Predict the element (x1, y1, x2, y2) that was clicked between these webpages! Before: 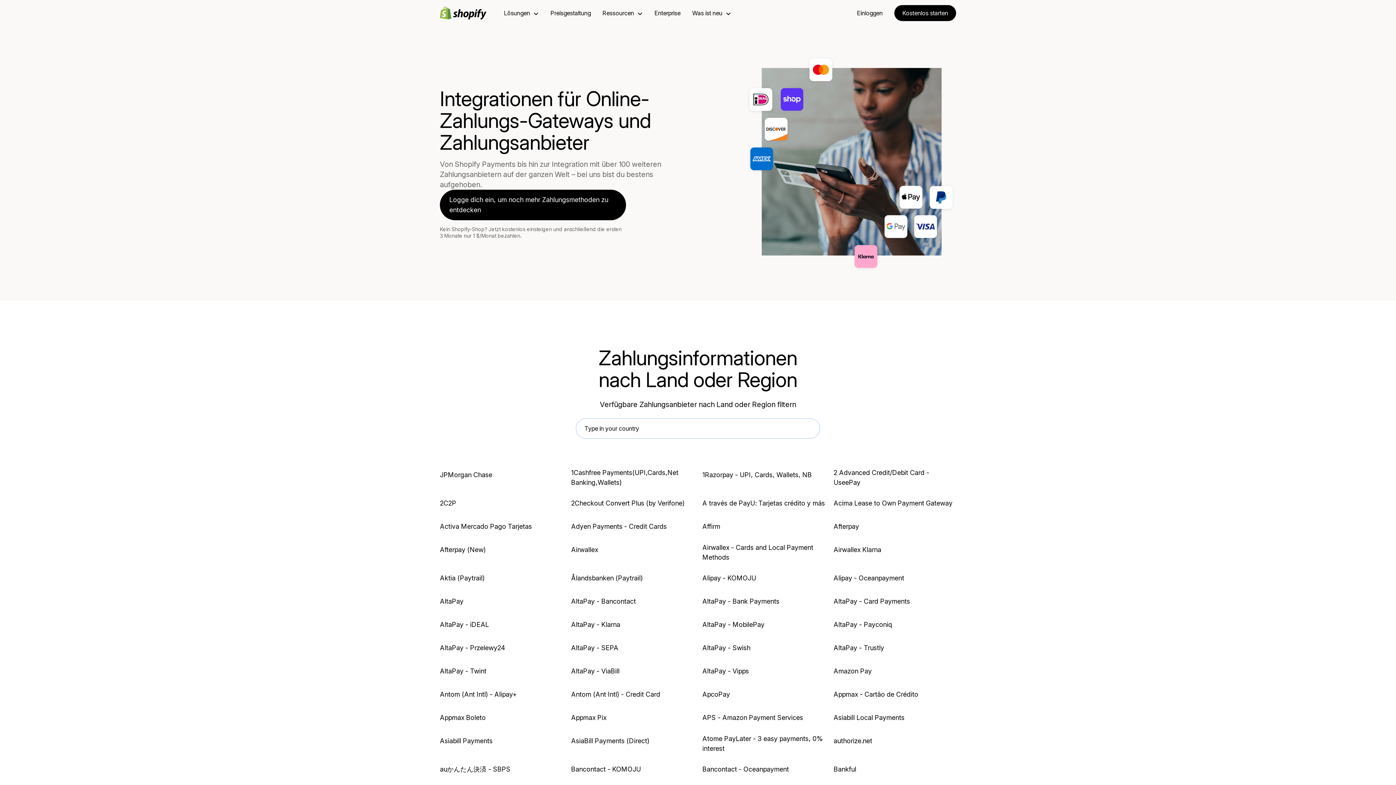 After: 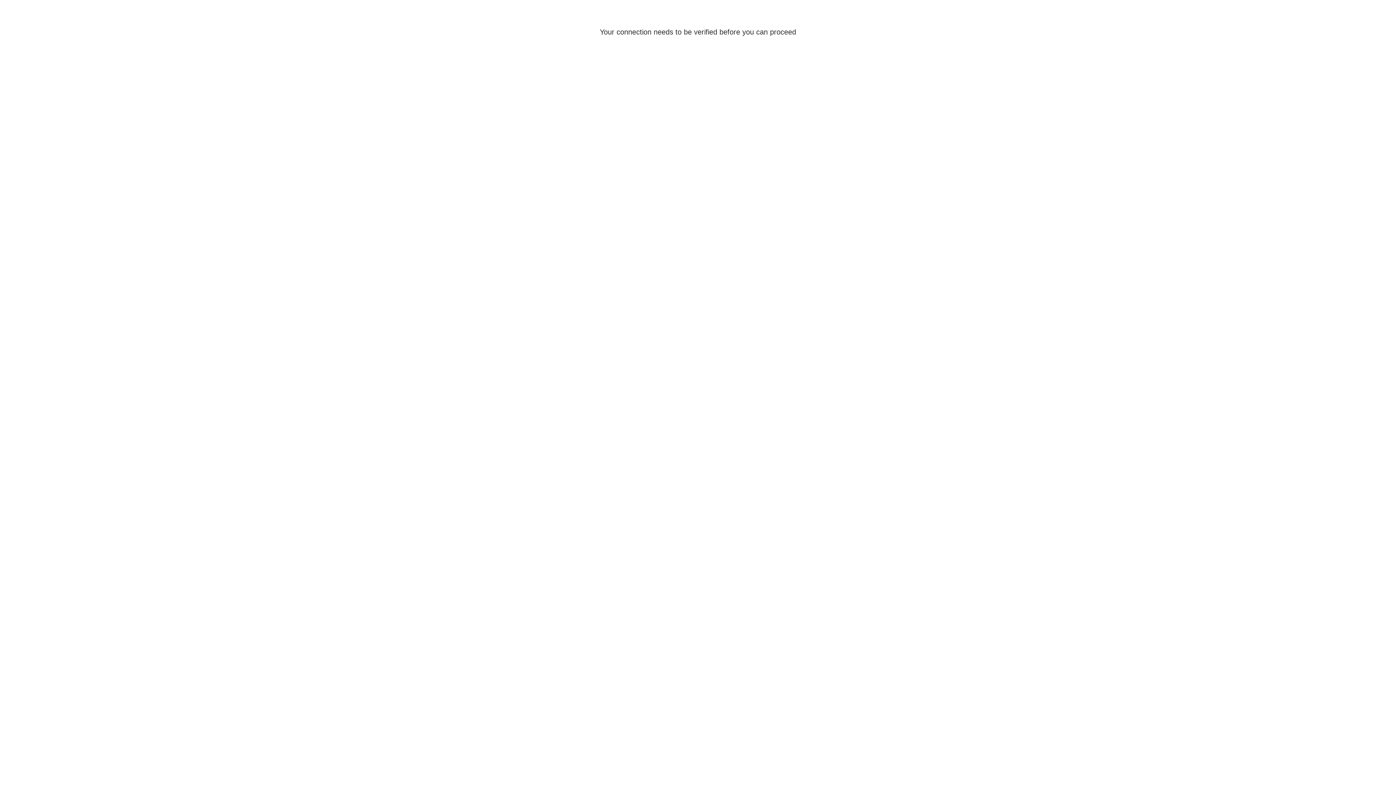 Action: label: Einloggen bbox: (857, 9, 882, 16)